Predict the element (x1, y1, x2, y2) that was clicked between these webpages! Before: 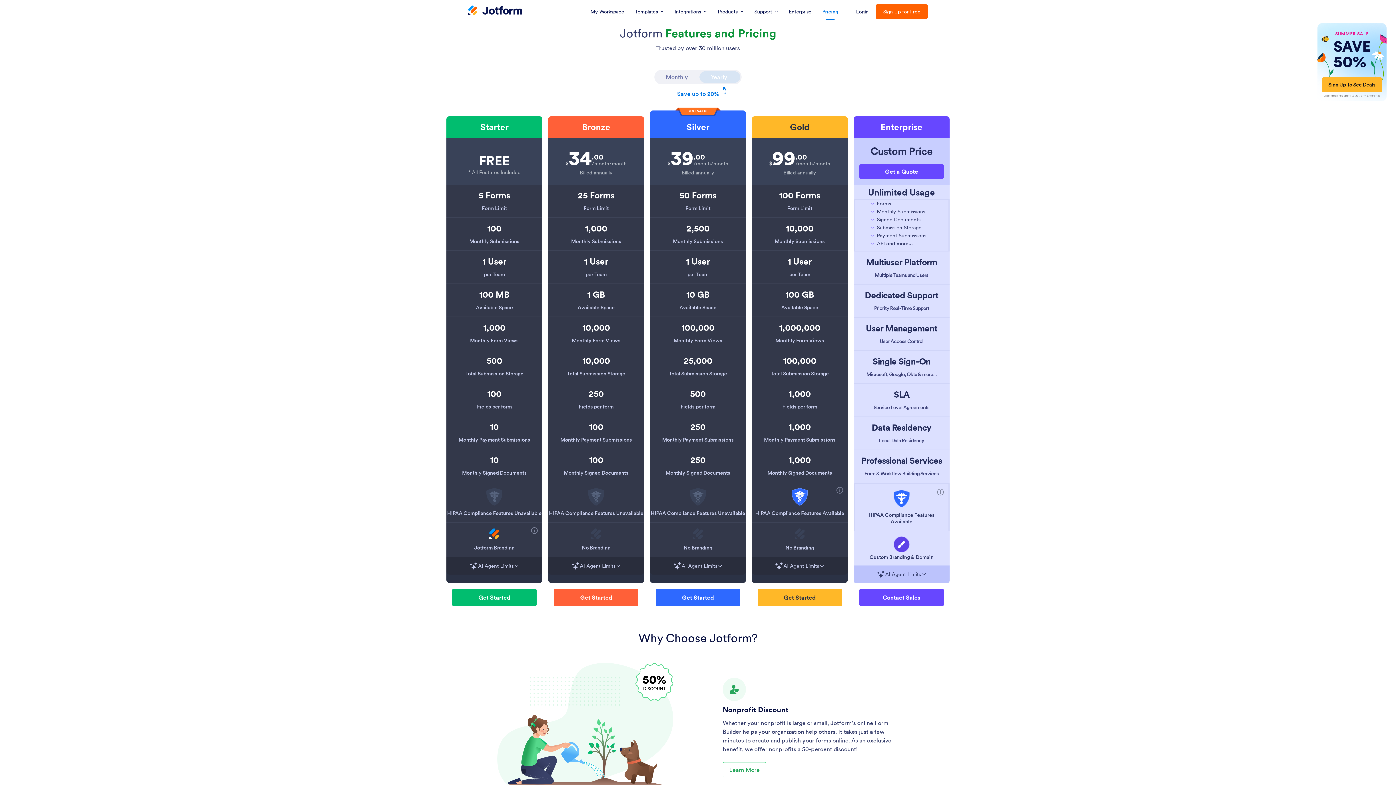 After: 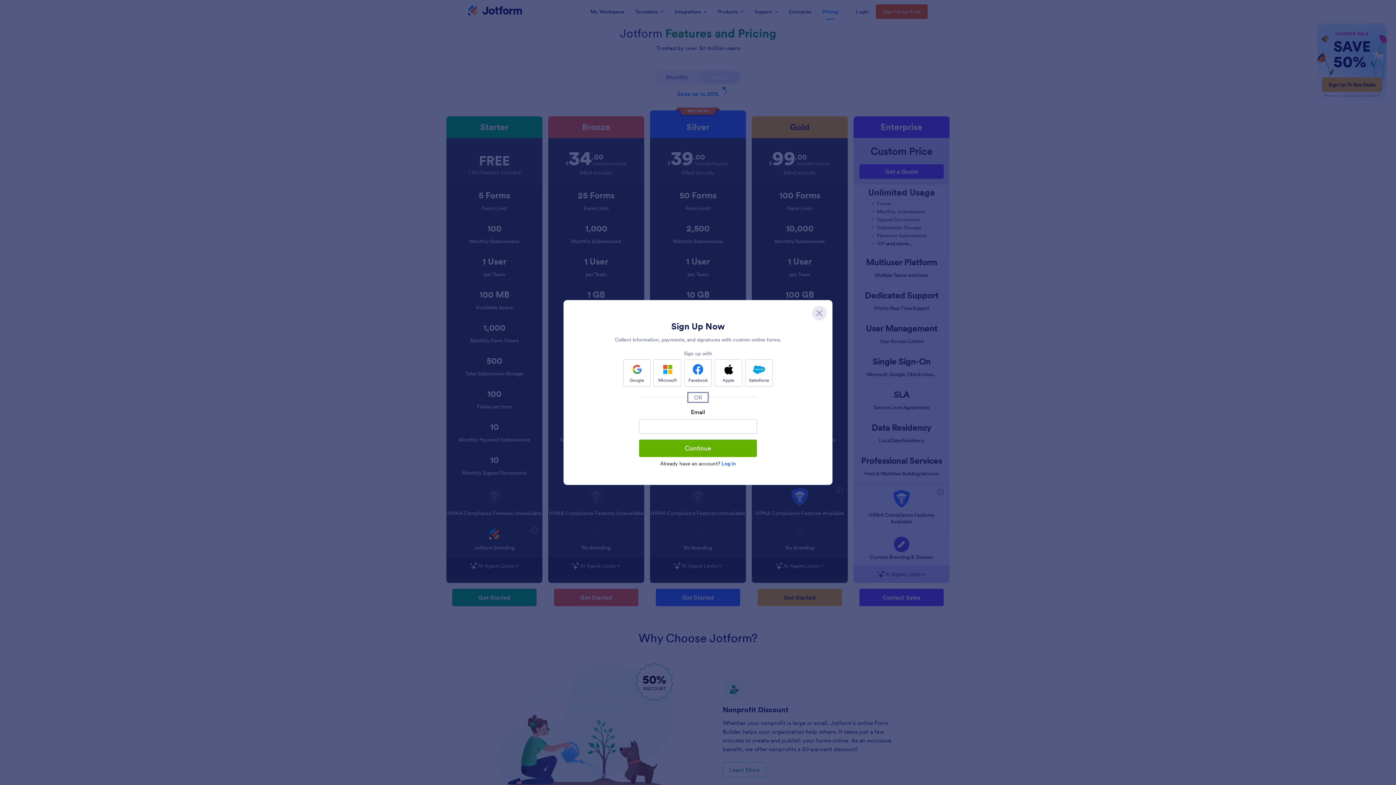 Action: label: Starter Get Started bbox: (446, 583, 542, 612)